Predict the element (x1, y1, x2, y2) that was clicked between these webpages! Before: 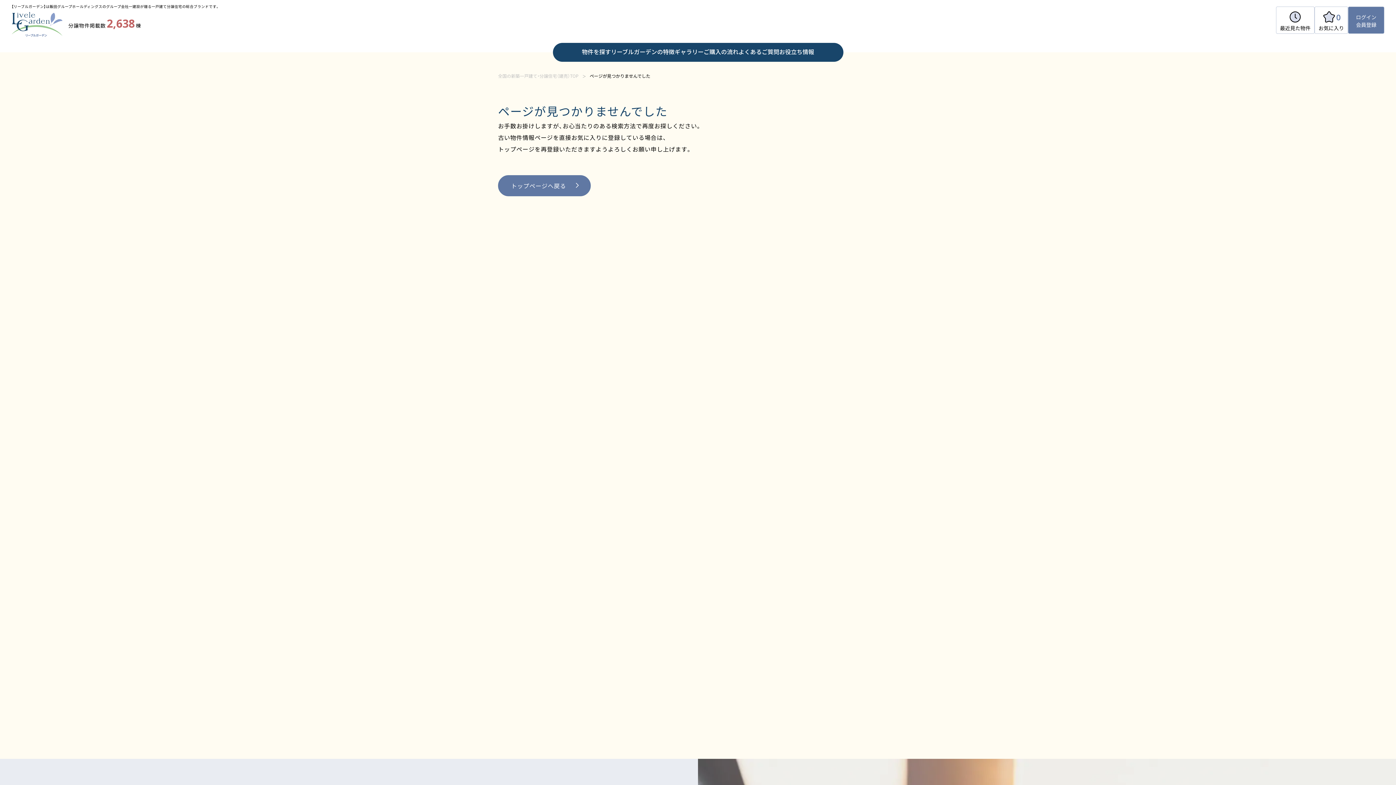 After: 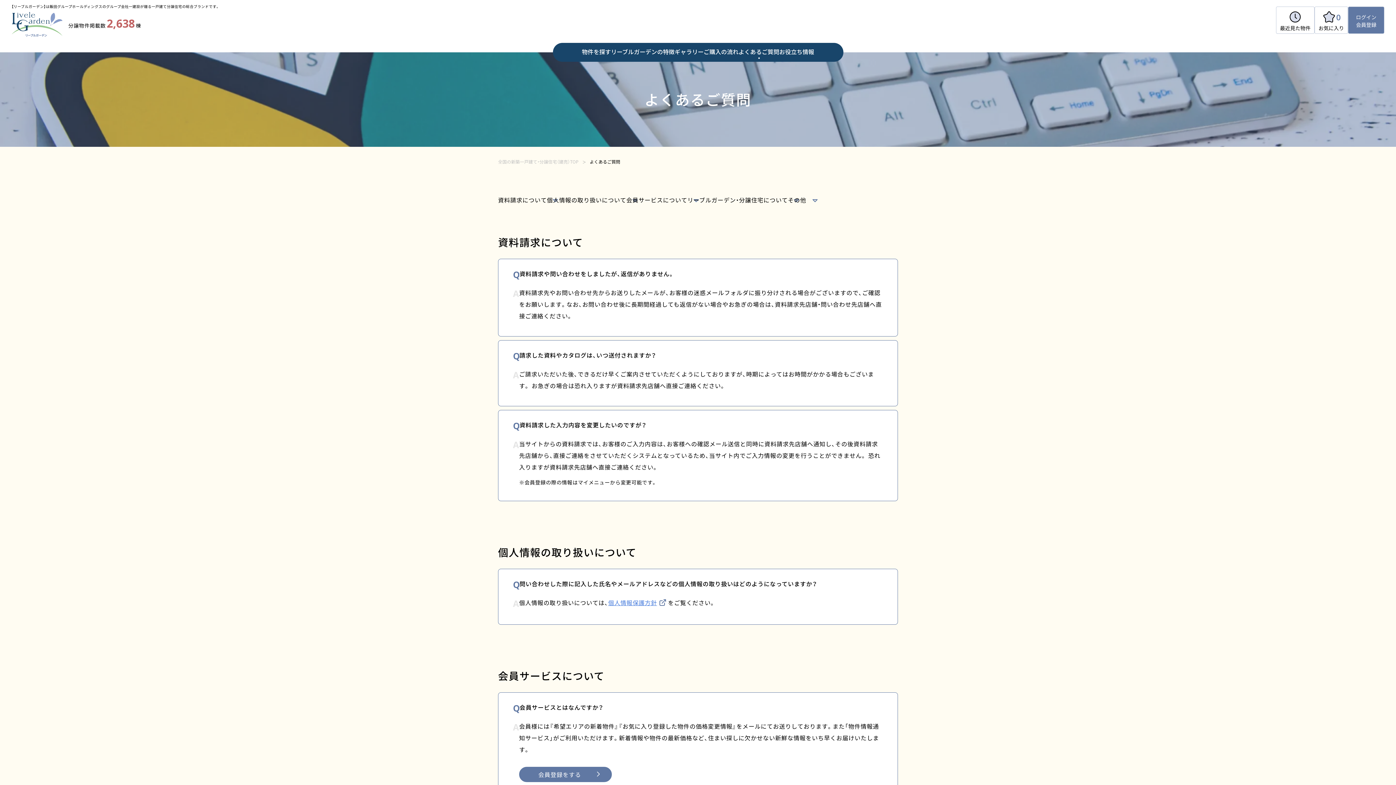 Action: label: よくあるご質問 bbox: (738, 42, 779, 61)